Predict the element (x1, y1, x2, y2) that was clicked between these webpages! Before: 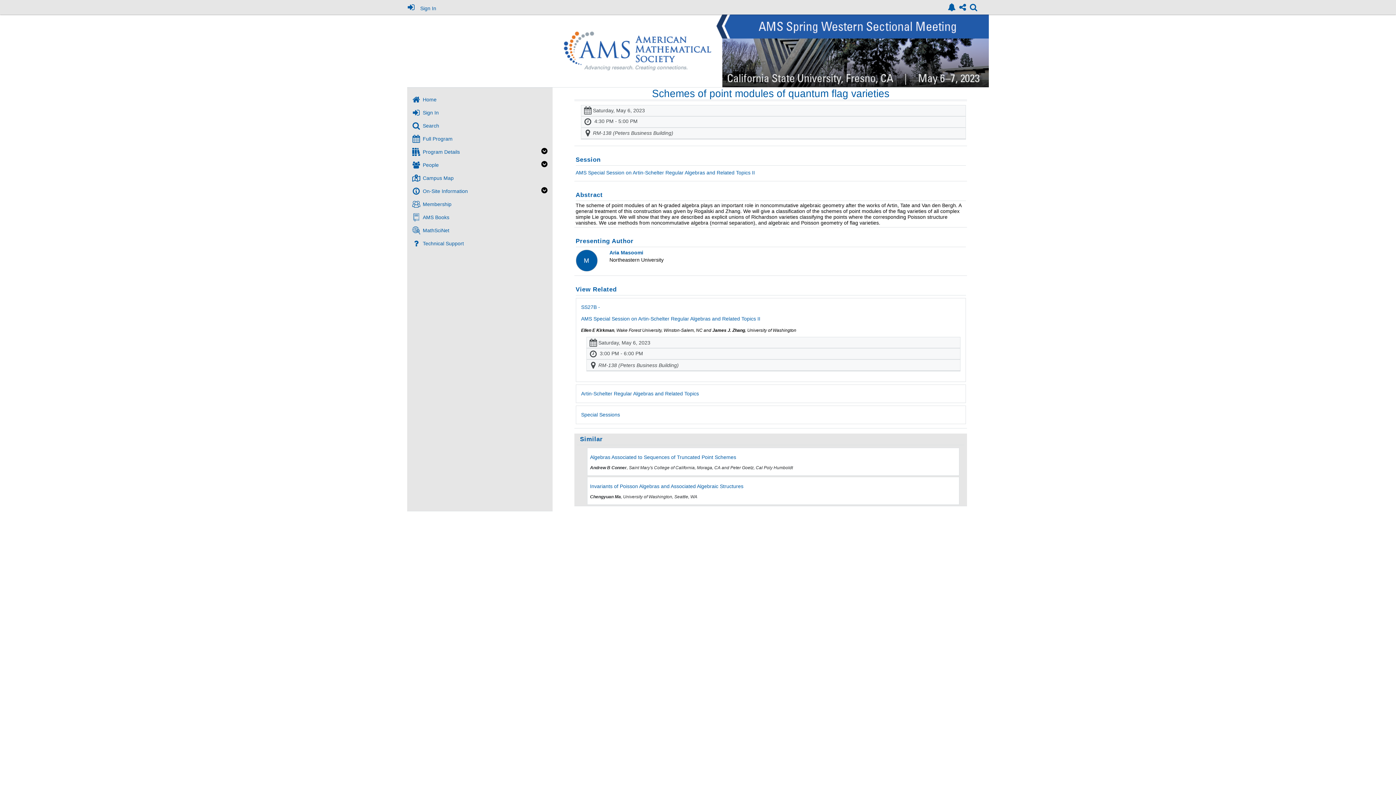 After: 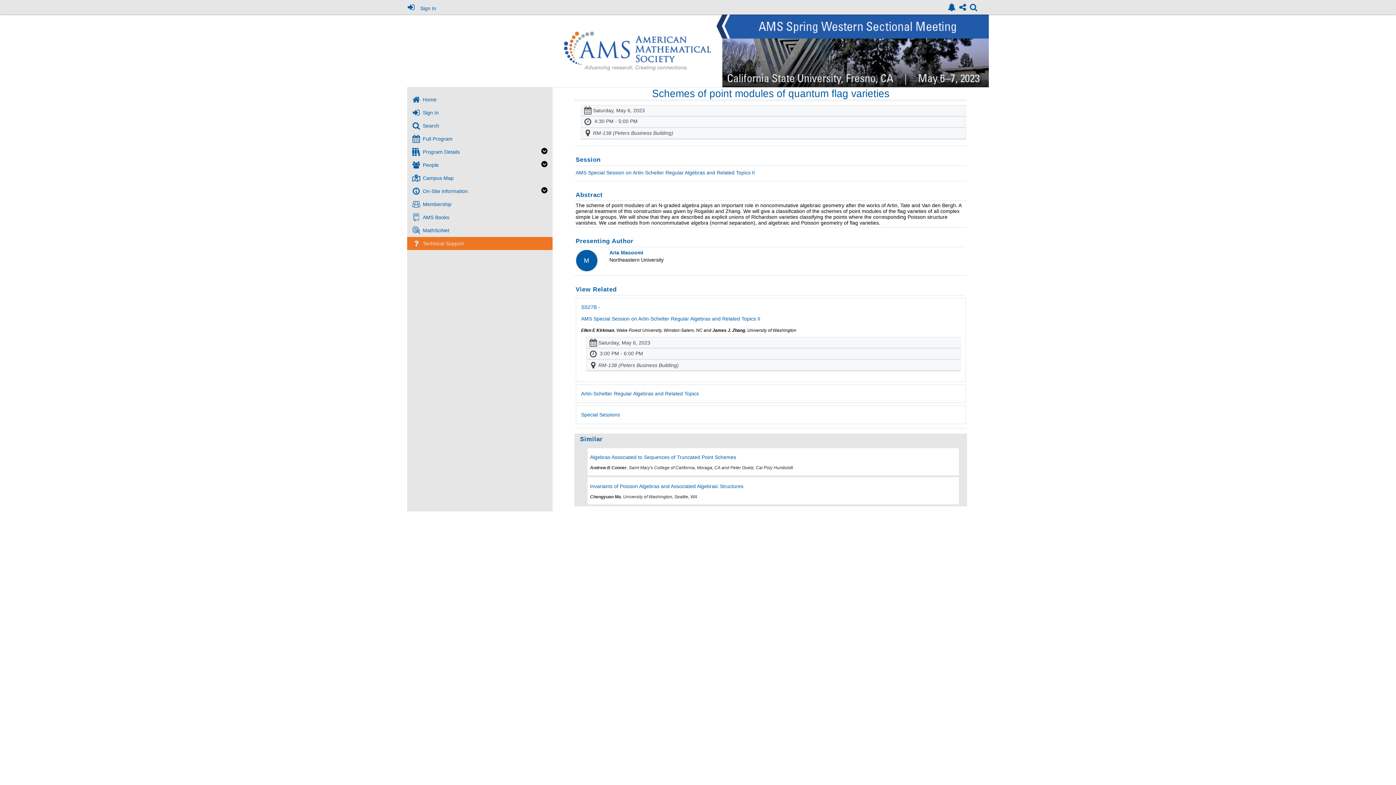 Action: label: Technical Support bbox: (407, 132, 552, 145)